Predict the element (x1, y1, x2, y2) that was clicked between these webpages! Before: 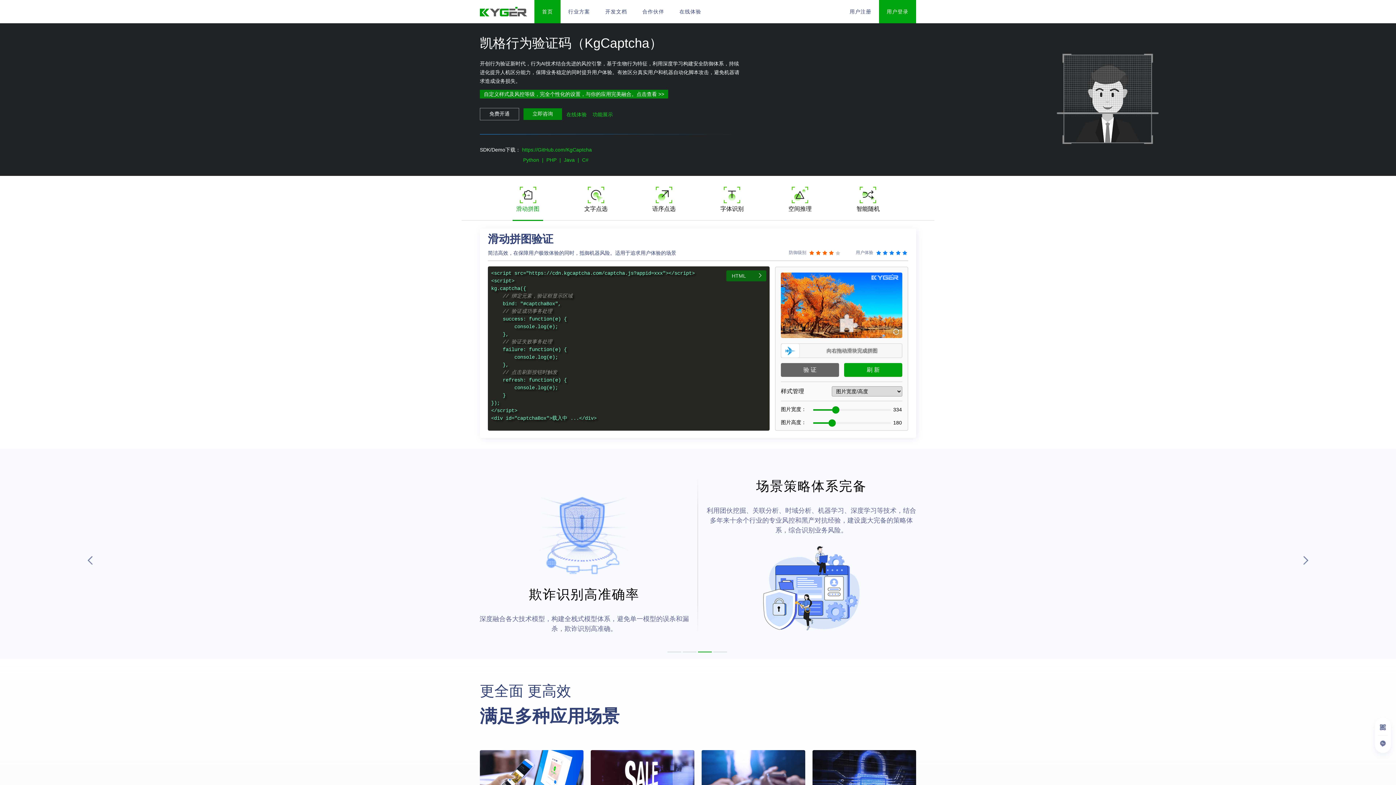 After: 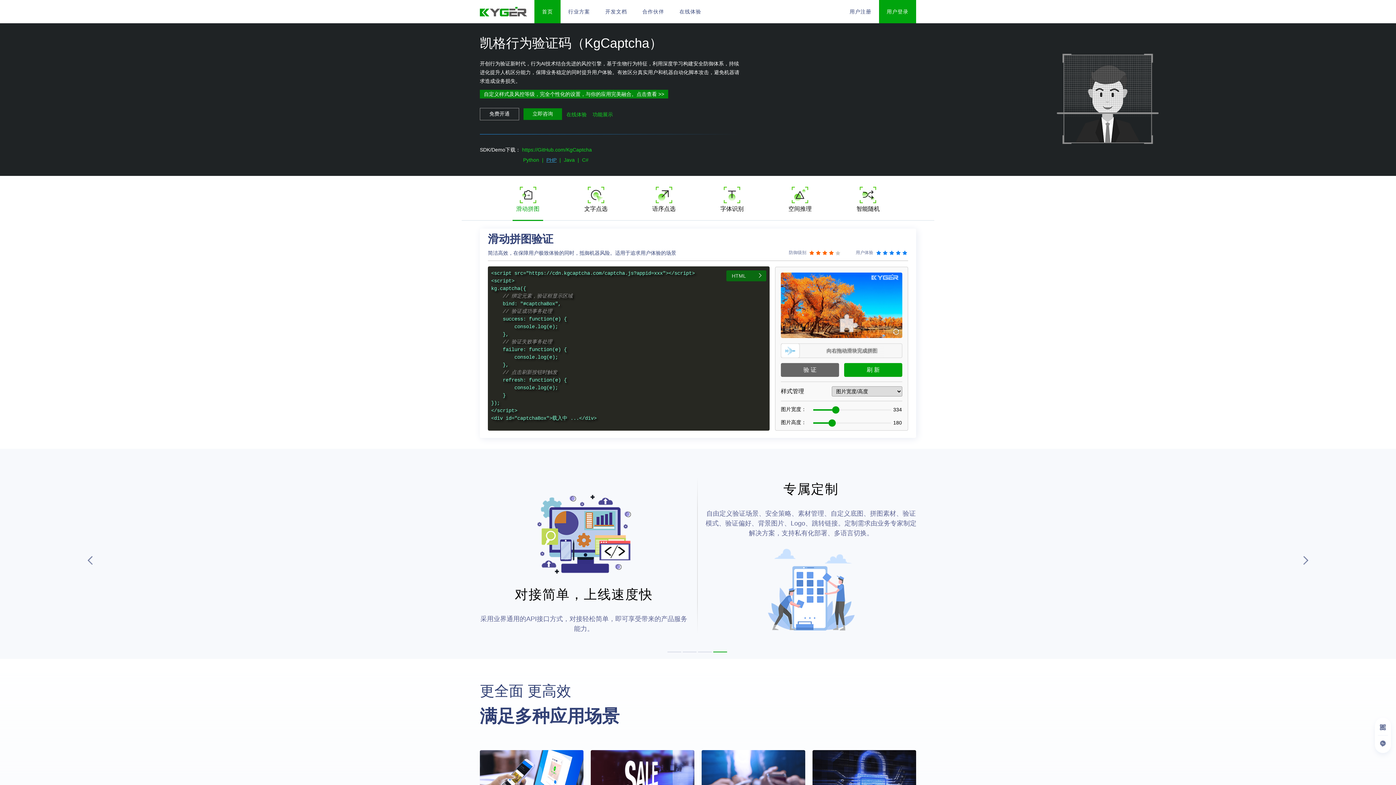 Action: label: PHP bbox: (546, 157, 556, 162)